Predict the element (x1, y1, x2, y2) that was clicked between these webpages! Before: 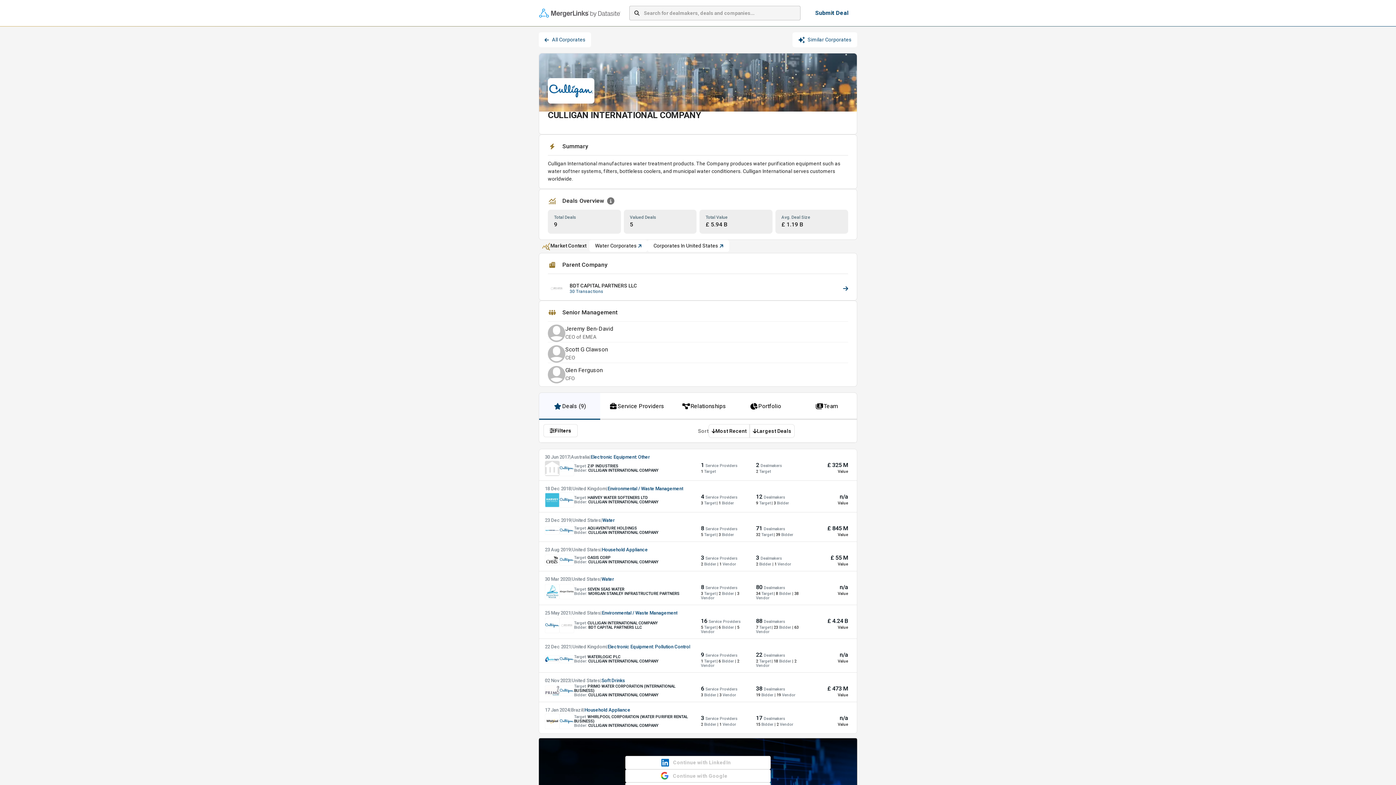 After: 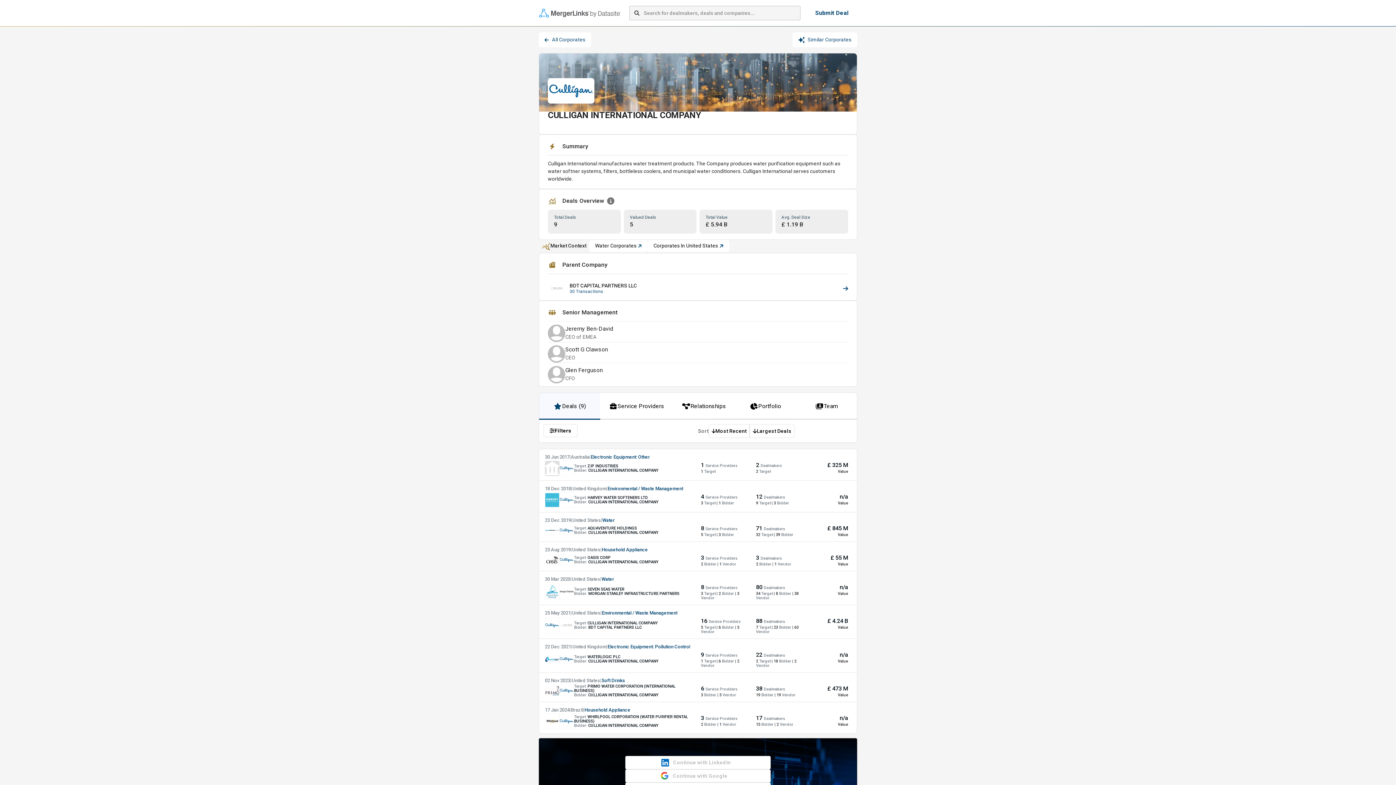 Action: label: Corporates In United States bbox: (647, 240, 729, 253)